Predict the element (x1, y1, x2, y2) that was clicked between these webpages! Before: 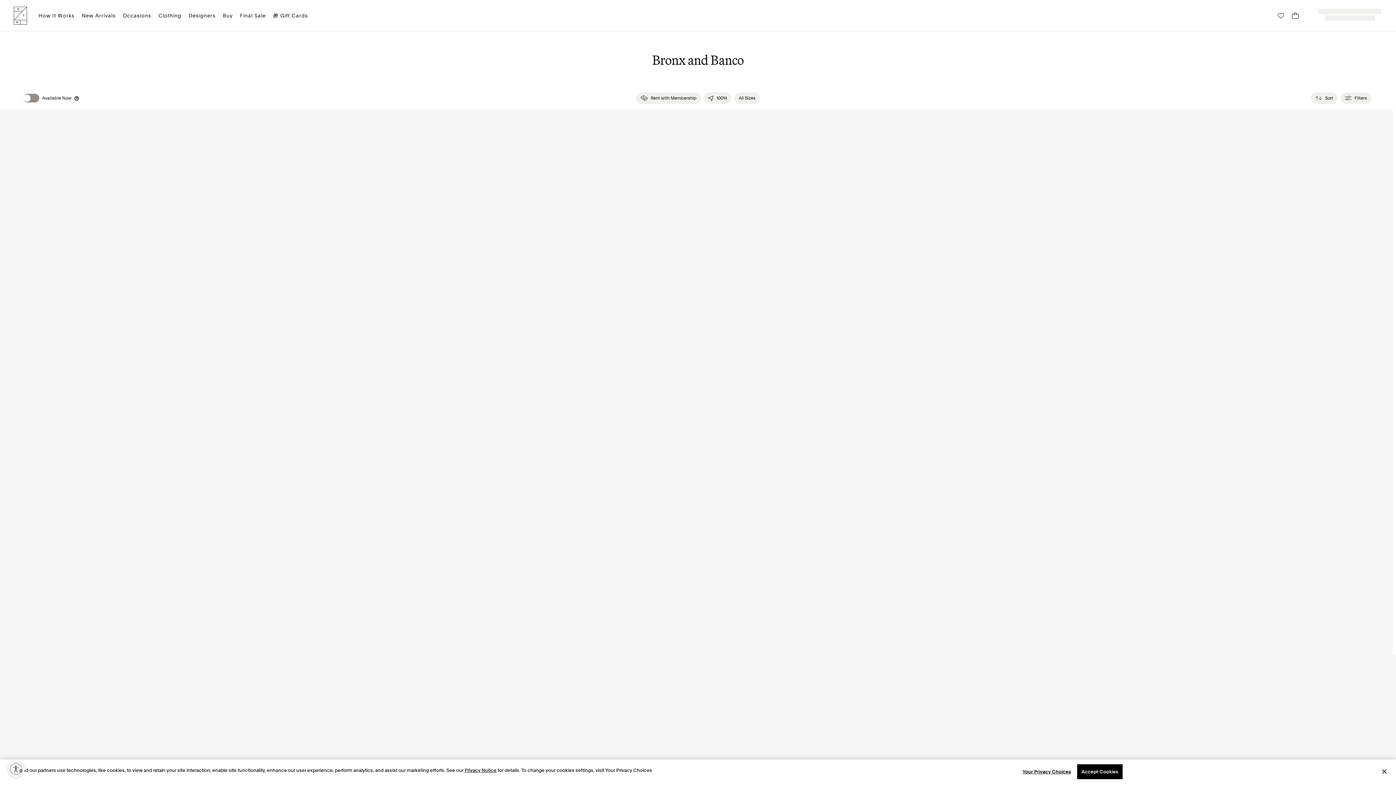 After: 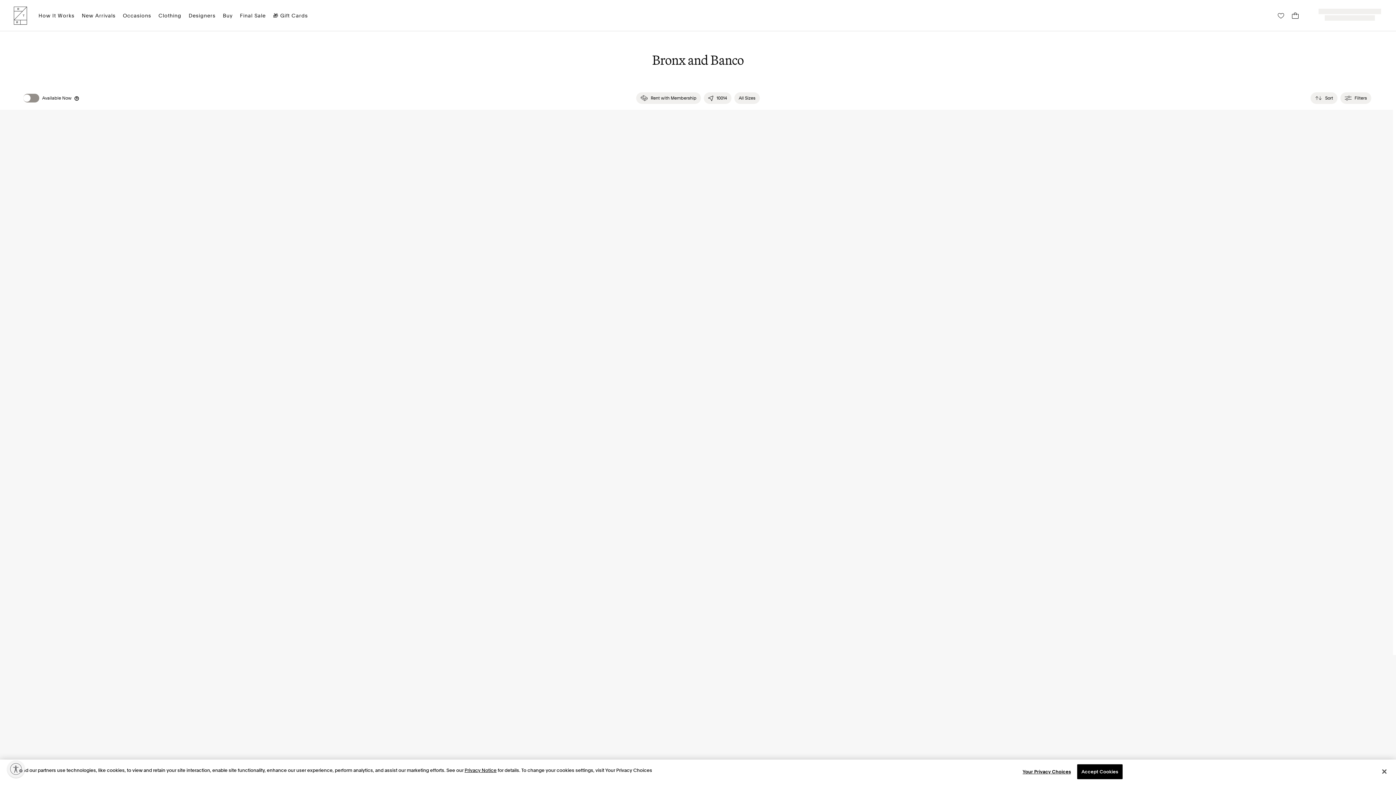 Action: bbox: (1278, 0, 1284, 31)